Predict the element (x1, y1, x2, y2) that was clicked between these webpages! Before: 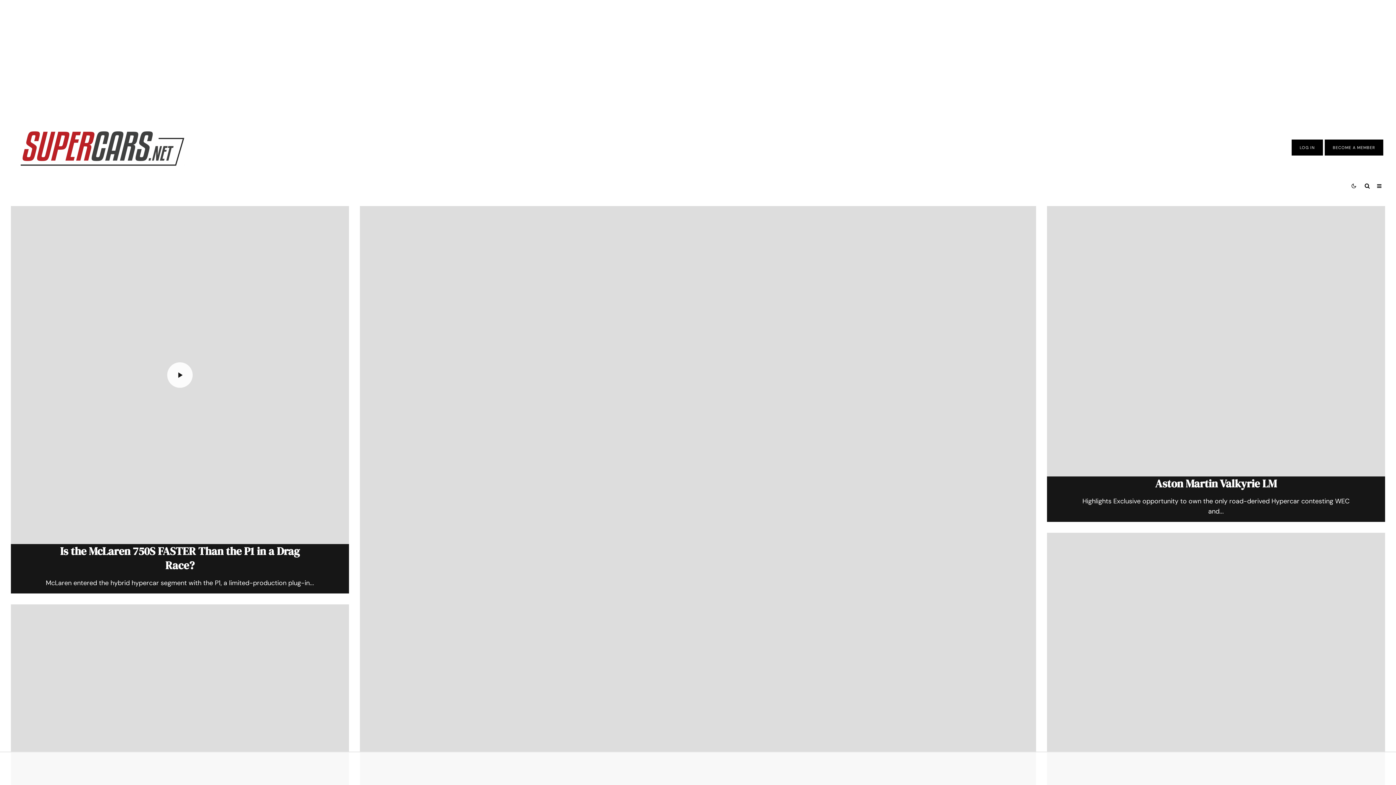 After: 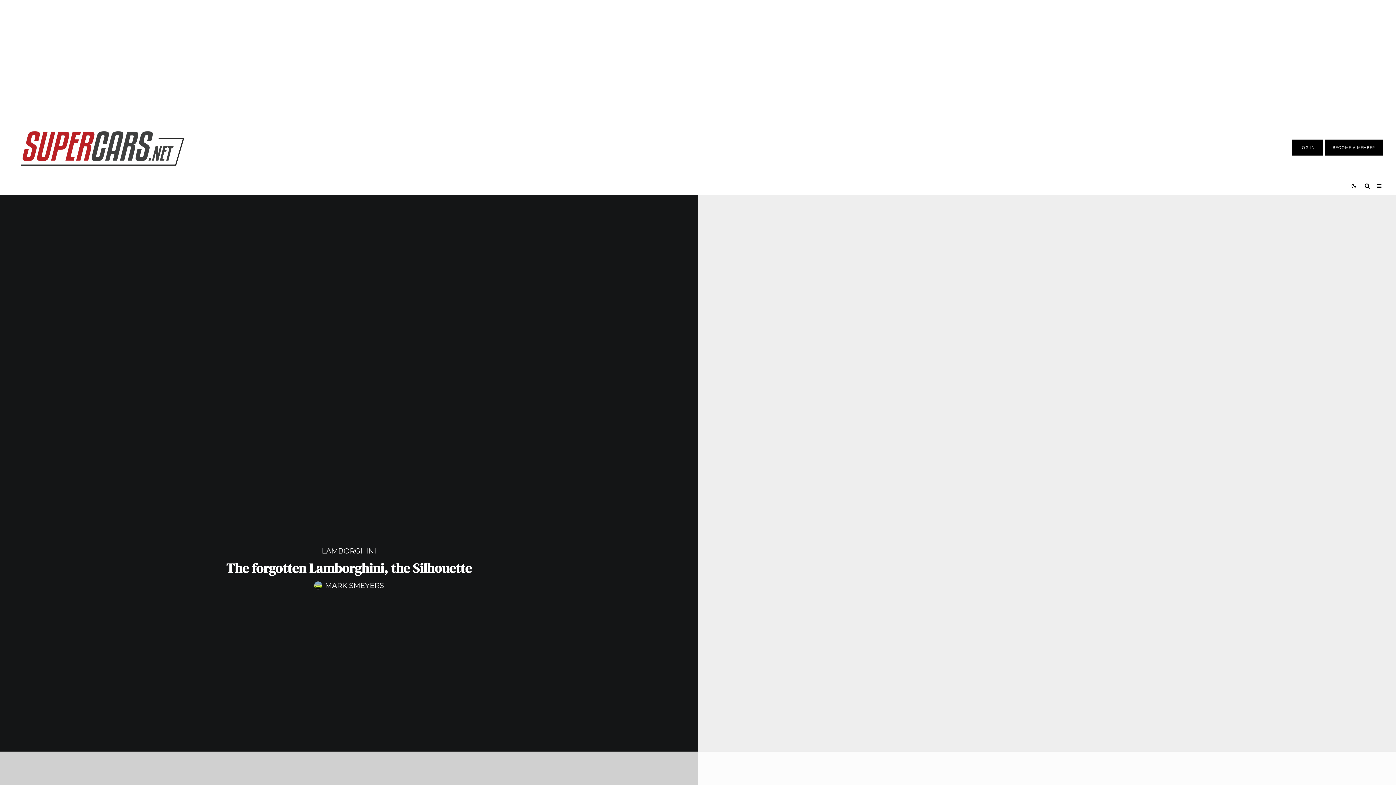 Action: bbox: (1047, 533, 1385, 871)